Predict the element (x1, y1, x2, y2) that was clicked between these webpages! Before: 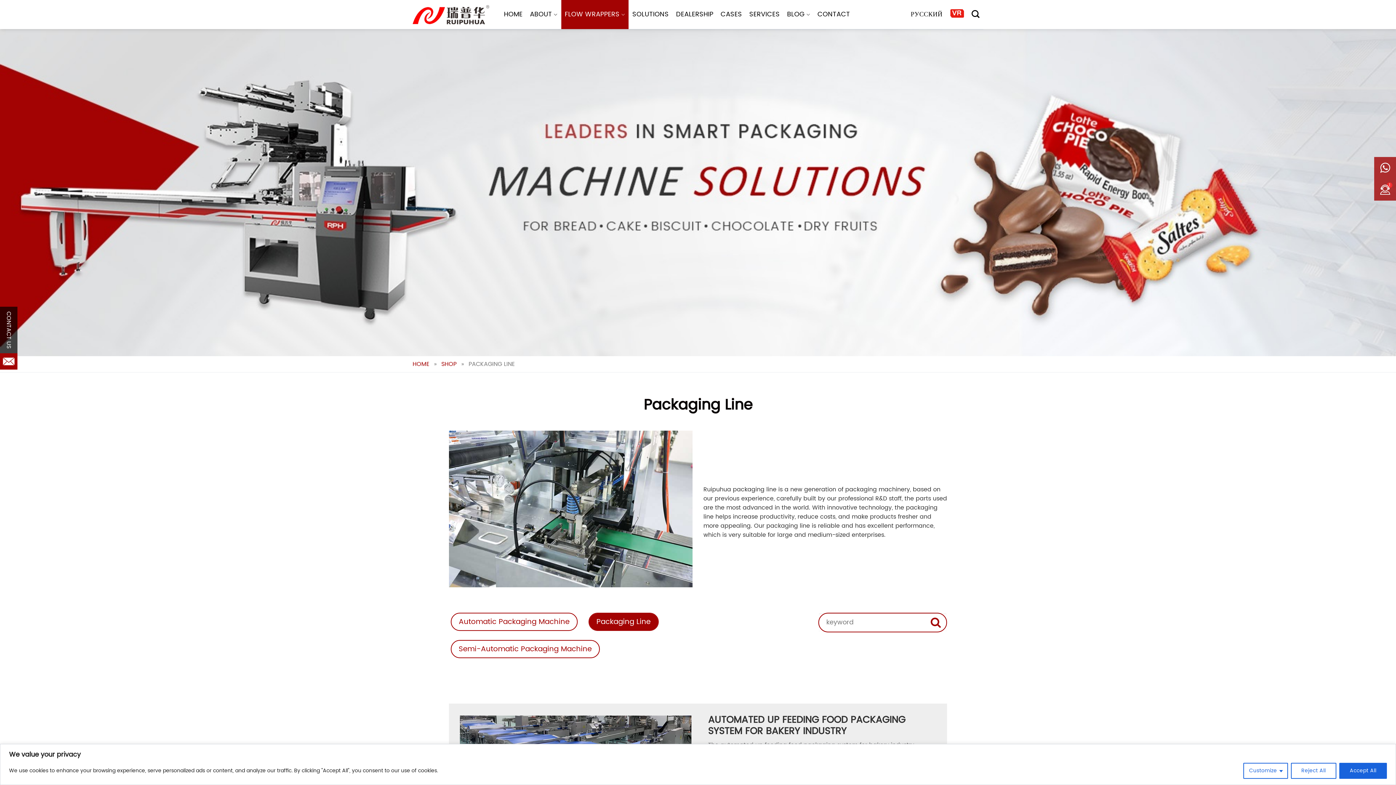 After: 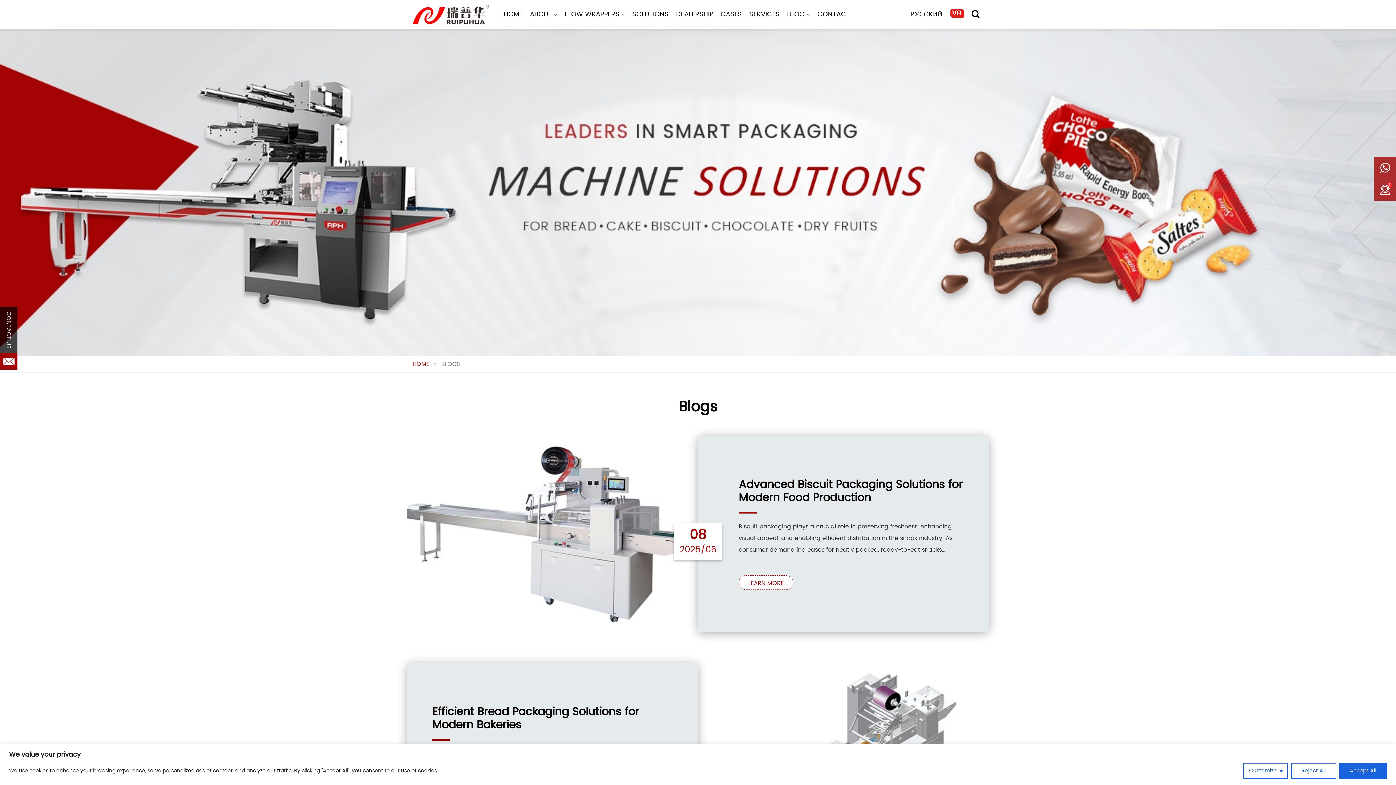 Action: label: BLOG bbox: (783, 0, 814, 29)